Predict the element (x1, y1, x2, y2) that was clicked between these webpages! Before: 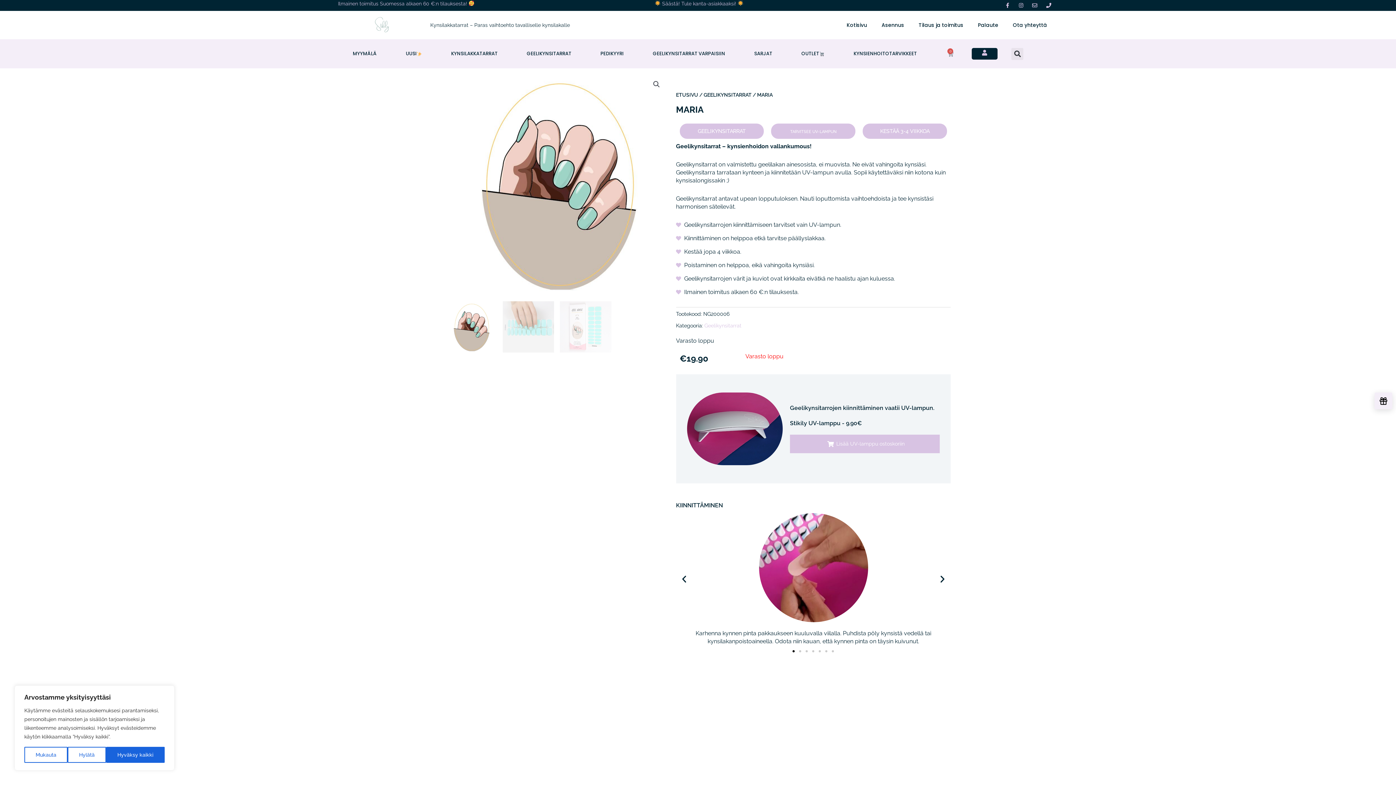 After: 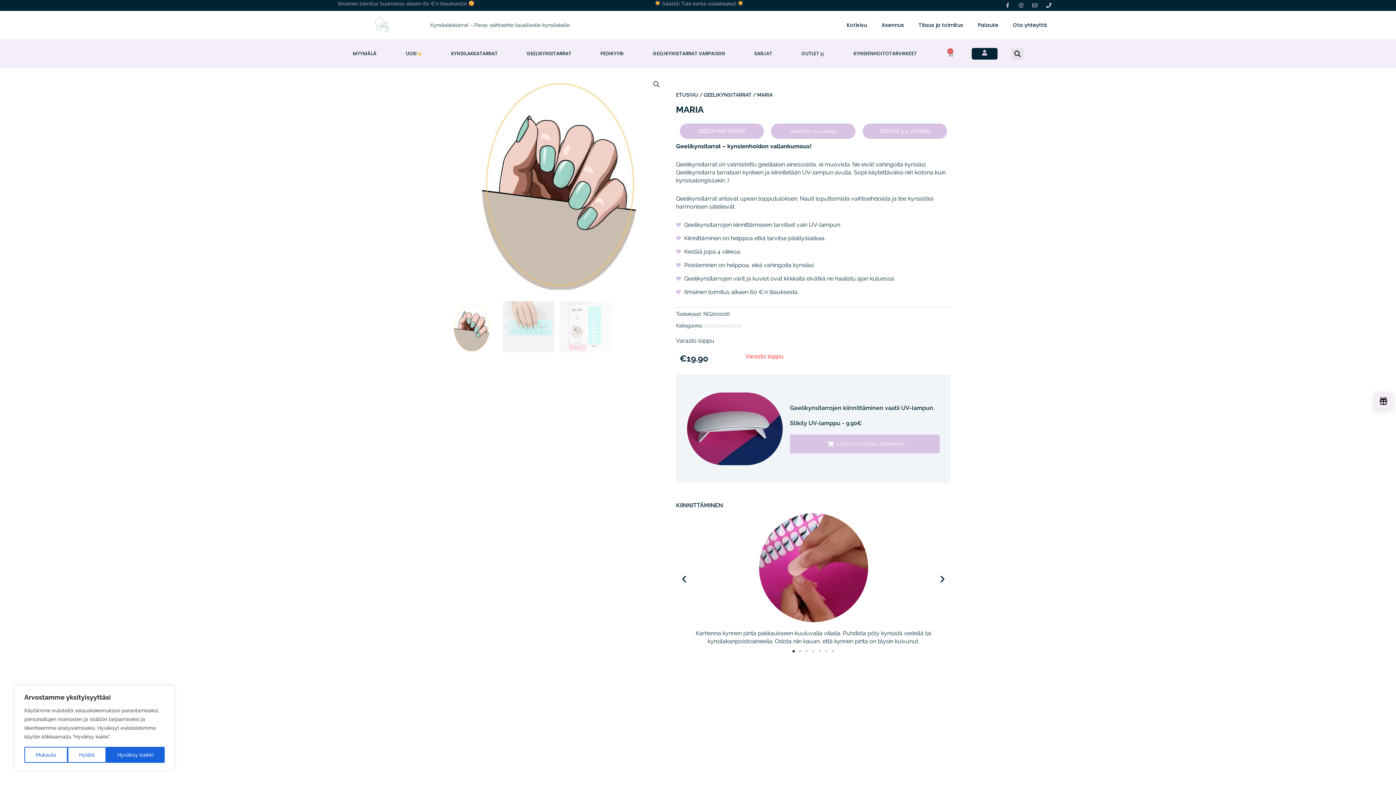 Action: bbox: (1031, 2, 1039, 8)